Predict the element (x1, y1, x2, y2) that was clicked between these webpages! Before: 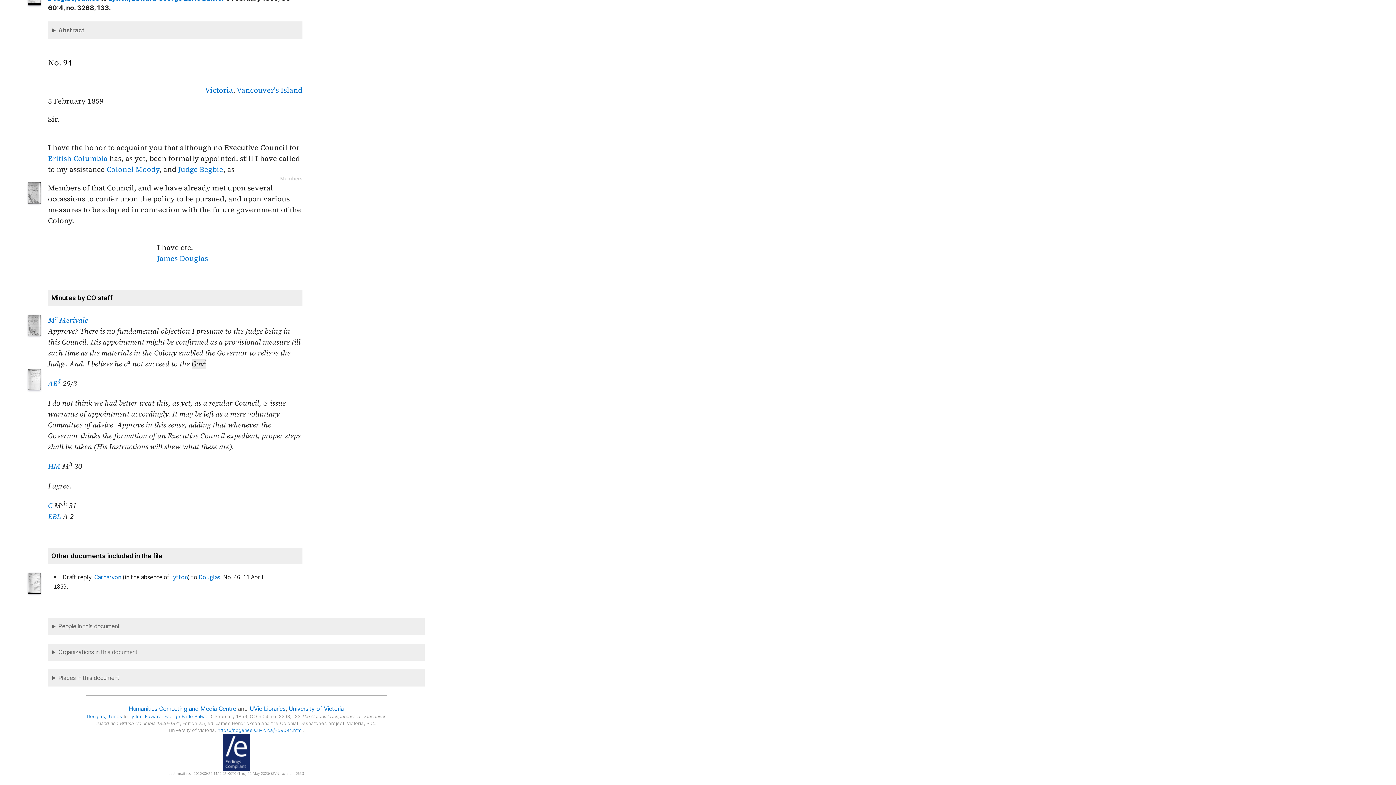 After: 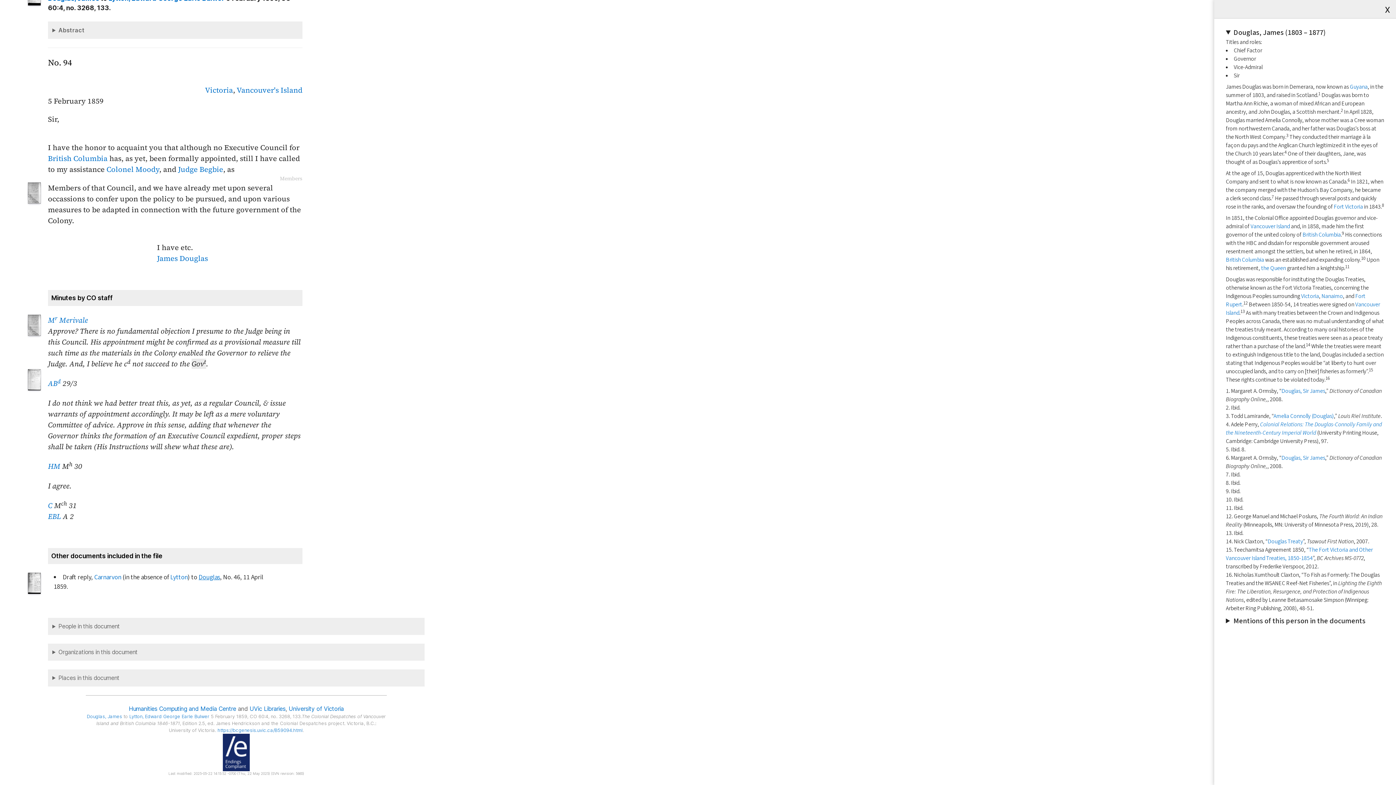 Action: label: Douglas bbox: (198, 572, 220, 582)